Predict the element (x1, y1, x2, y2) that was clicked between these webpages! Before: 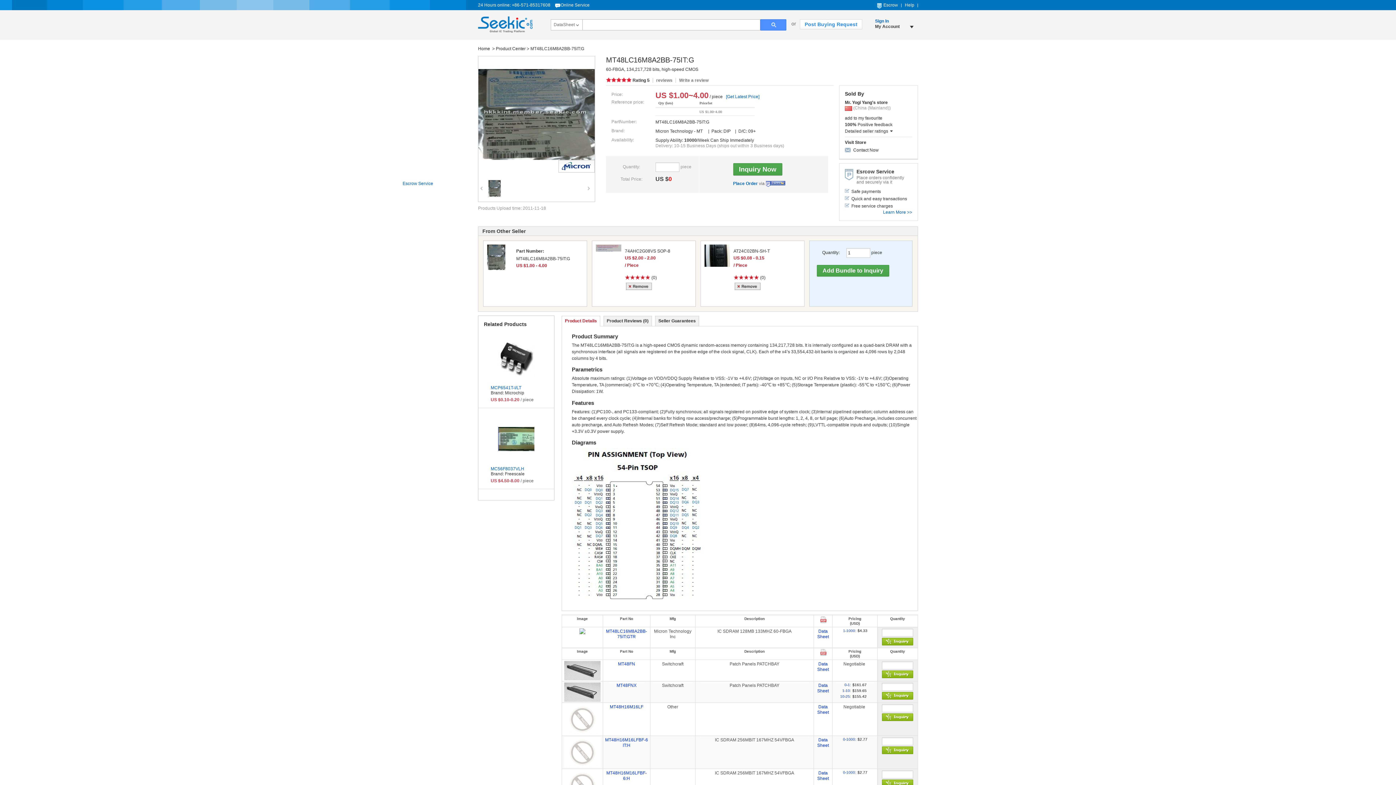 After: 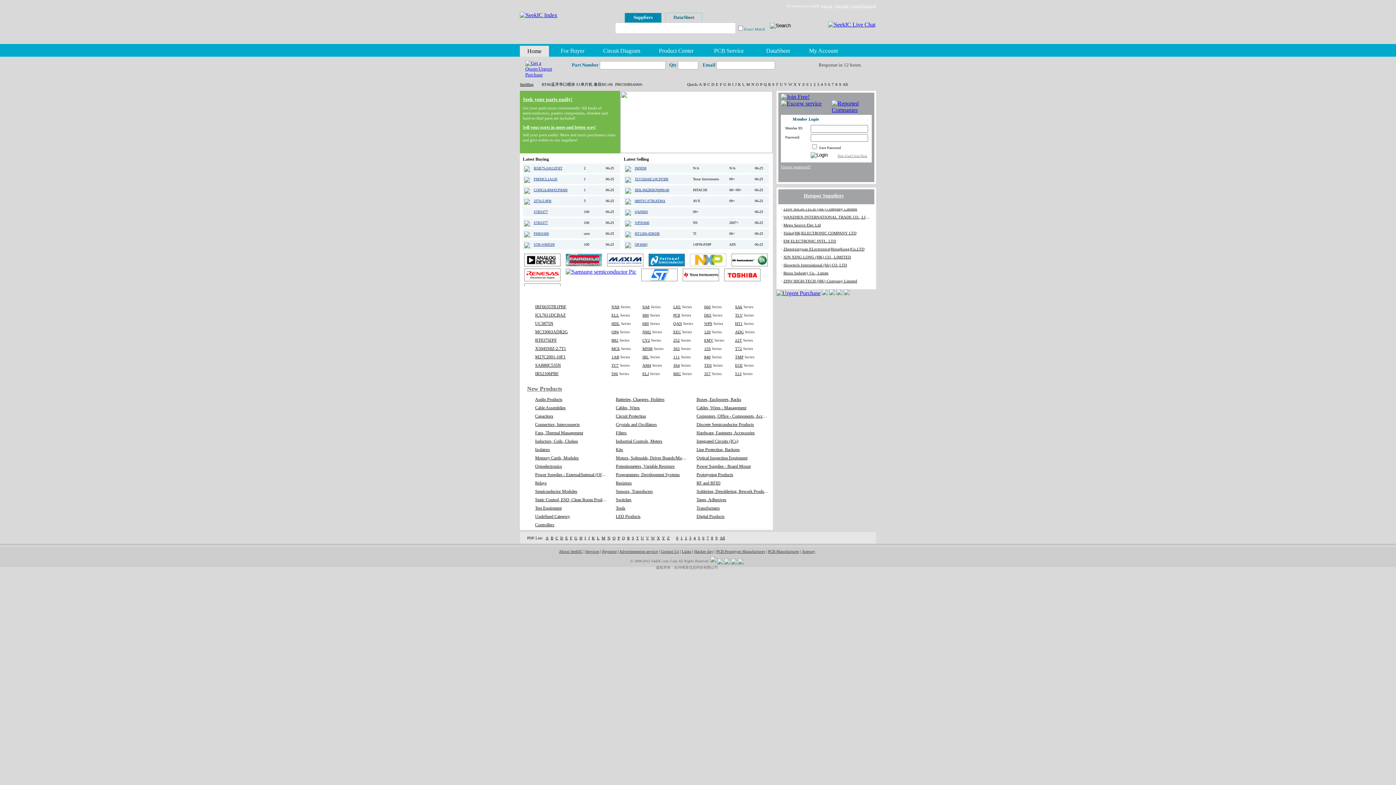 Action: label: Seekic bbox: (478, 16, 532, 32)